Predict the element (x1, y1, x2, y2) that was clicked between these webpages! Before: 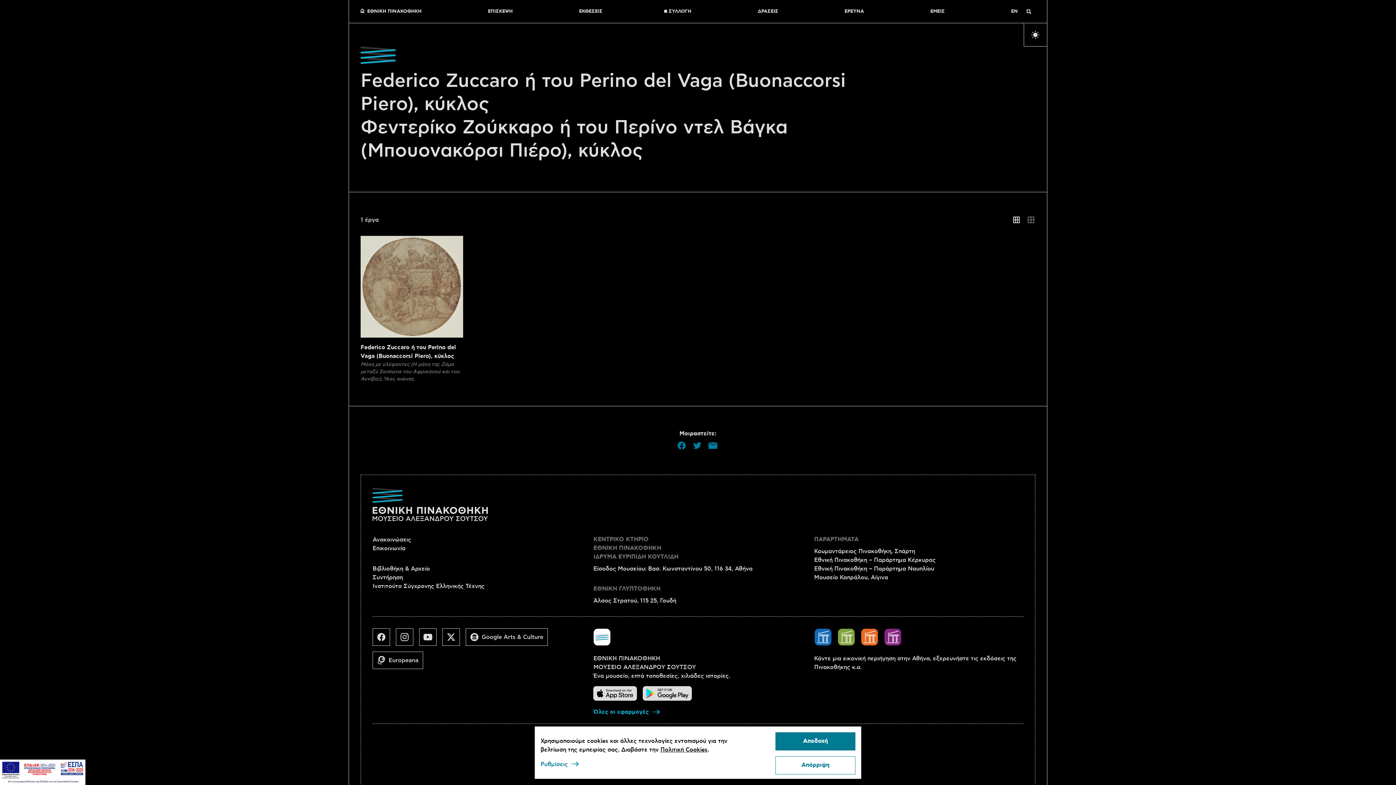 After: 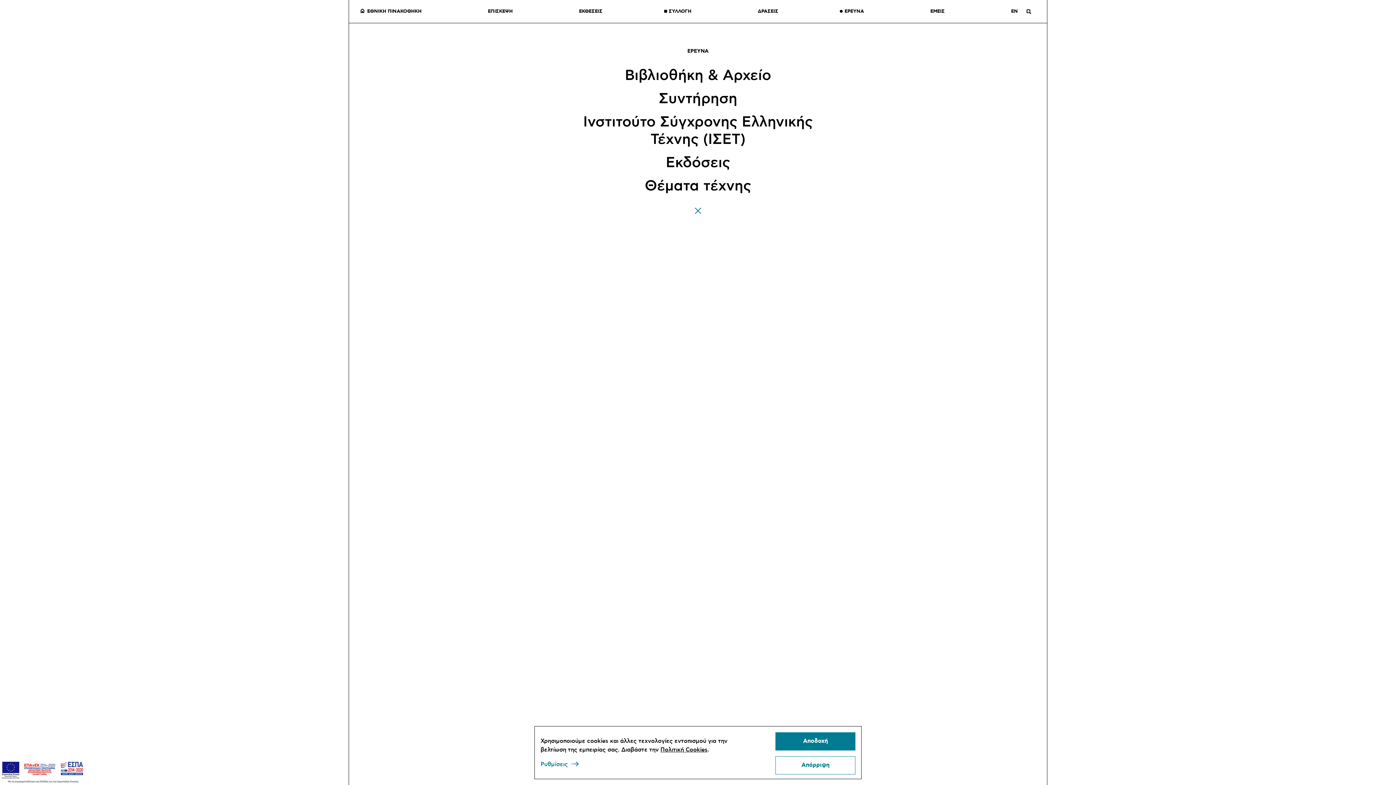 Action: label: ΕΡΕΥΝΑ bbox: (839, 8, 864, 14)